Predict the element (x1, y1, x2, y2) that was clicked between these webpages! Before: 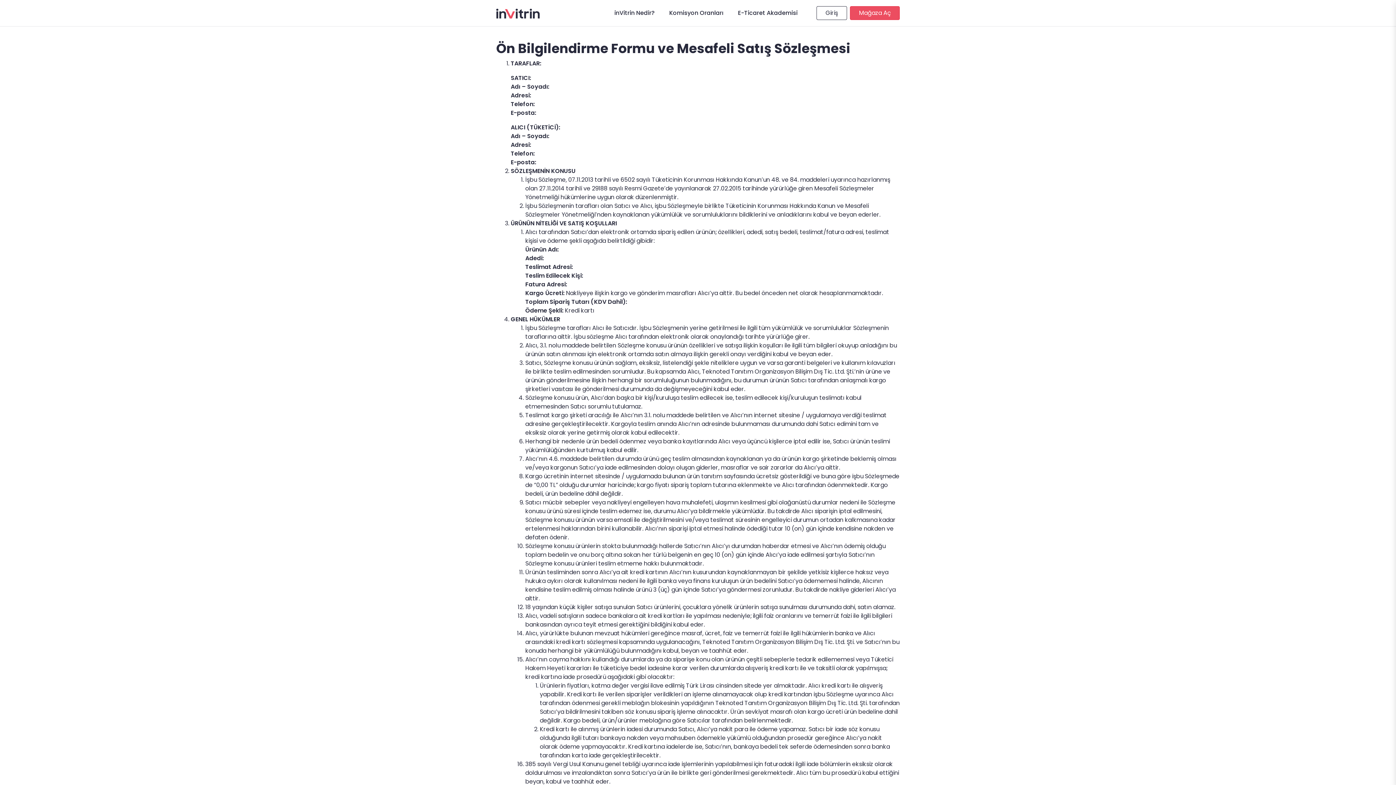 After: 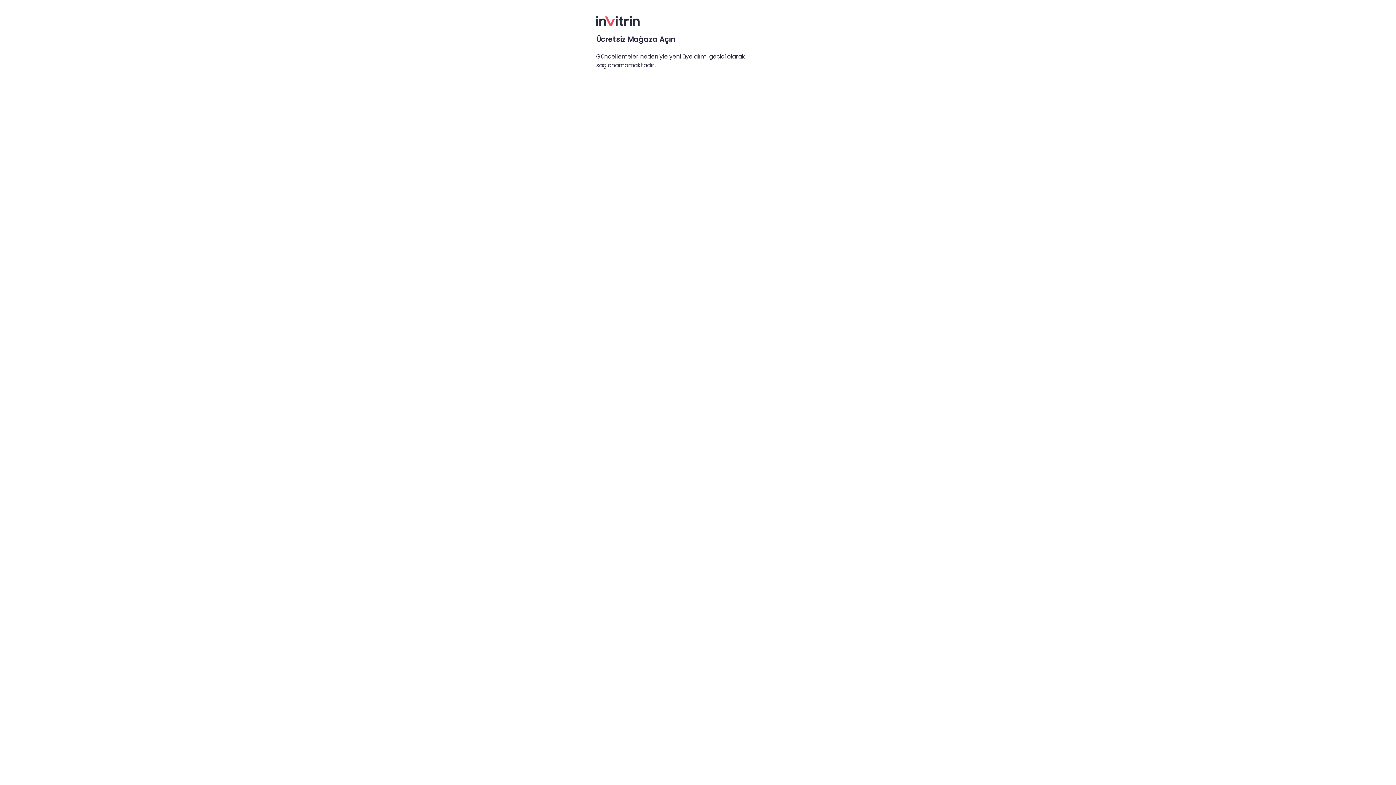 Action: label: Mağaza Aç bbox: (850, 6, 900, 20)